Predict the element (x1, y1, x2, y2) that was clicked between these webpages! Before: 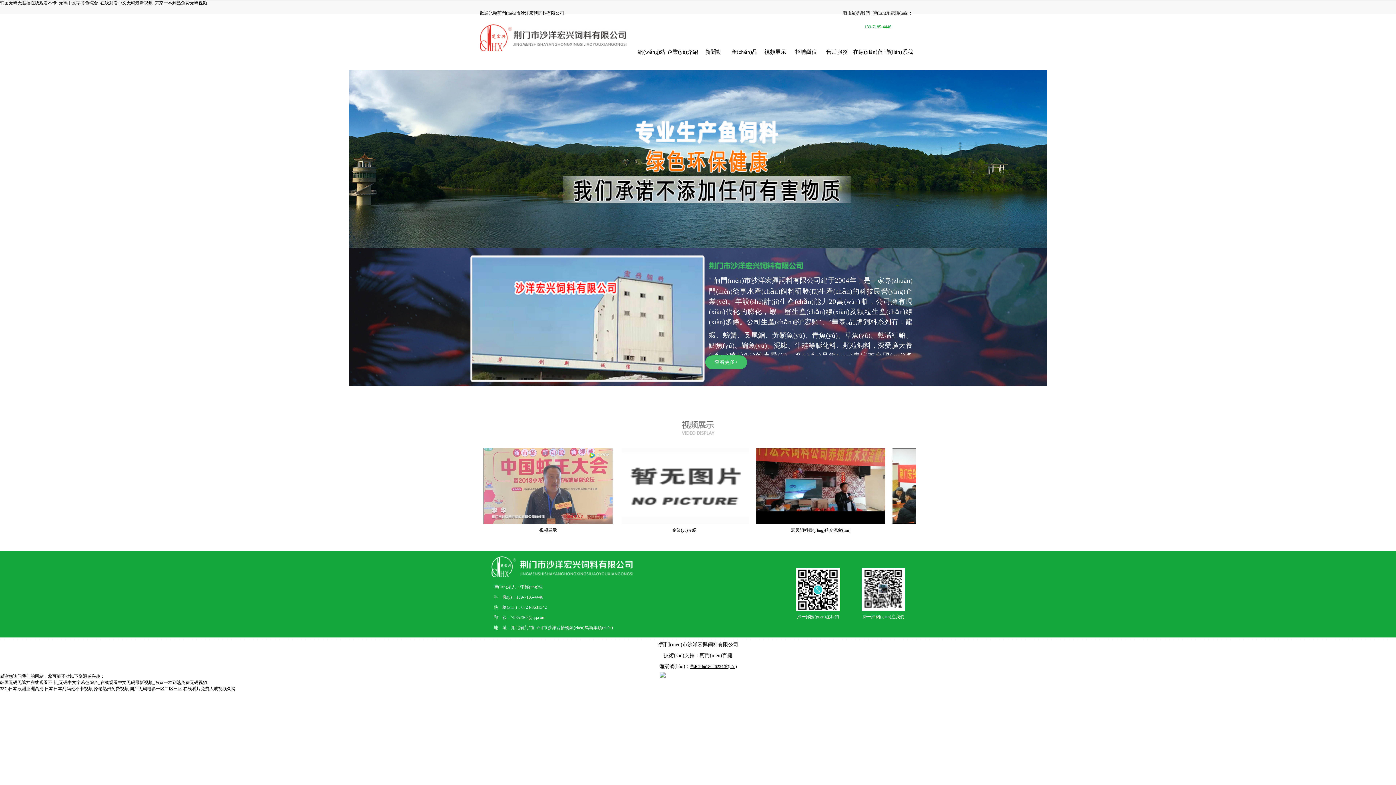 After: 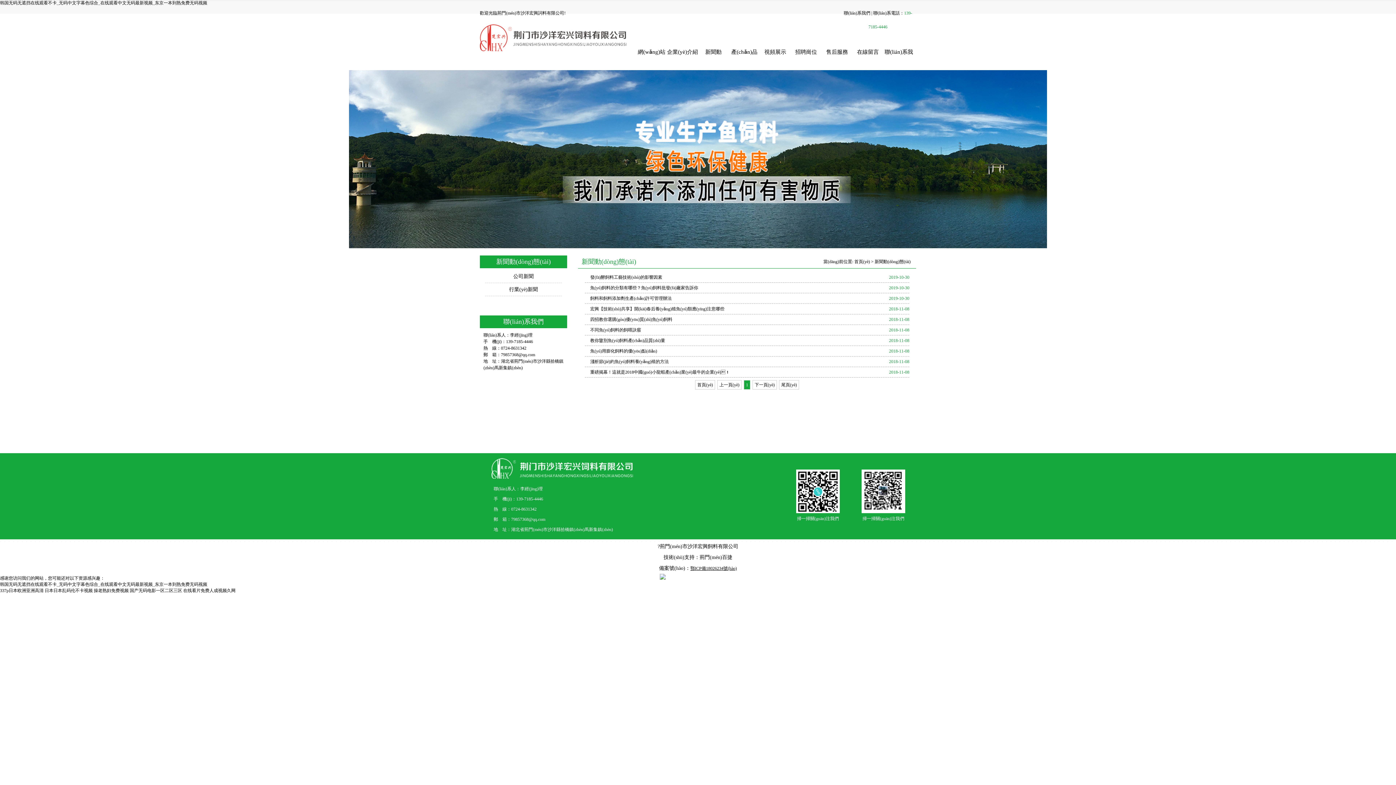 Action: bbox: (698, 33, 729, 70) label: 新聞動(dòng)態(tài)